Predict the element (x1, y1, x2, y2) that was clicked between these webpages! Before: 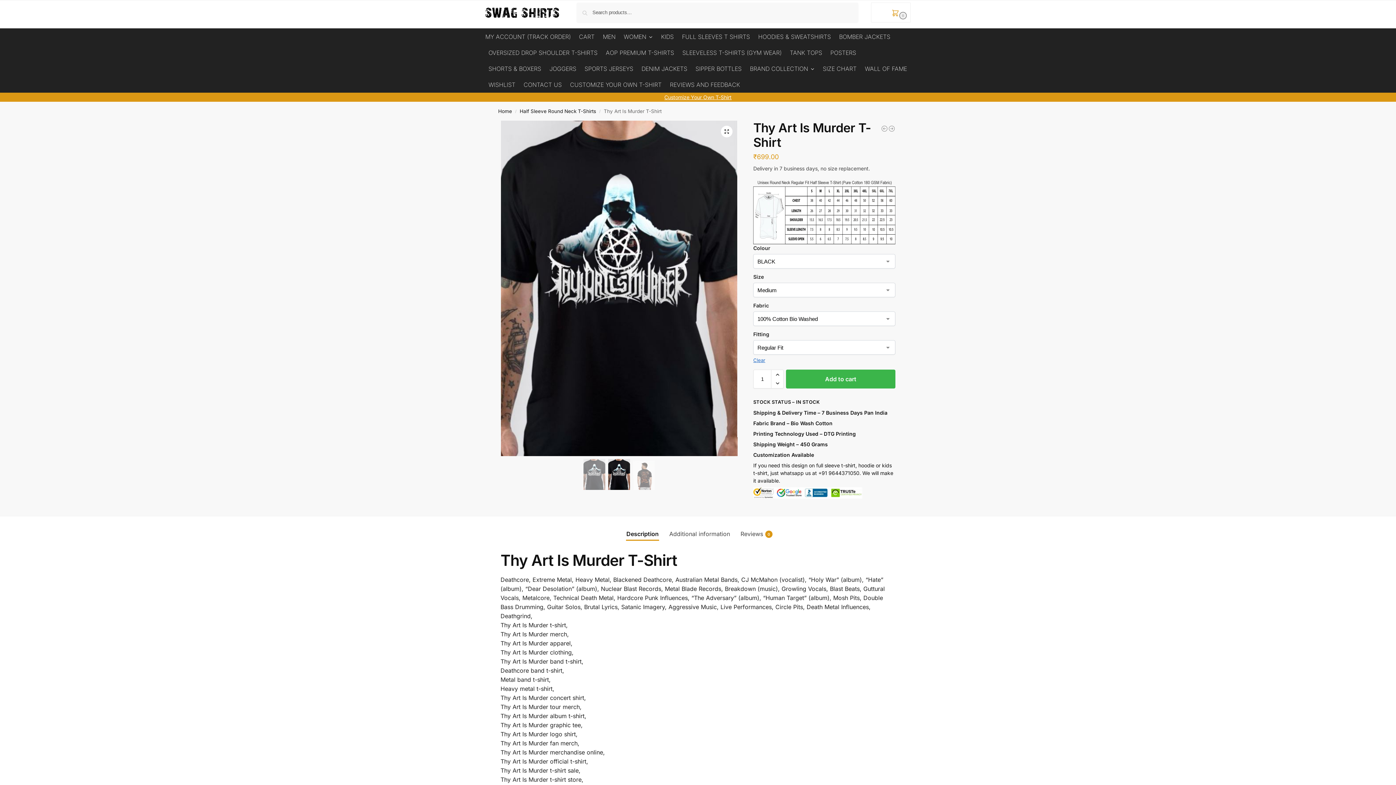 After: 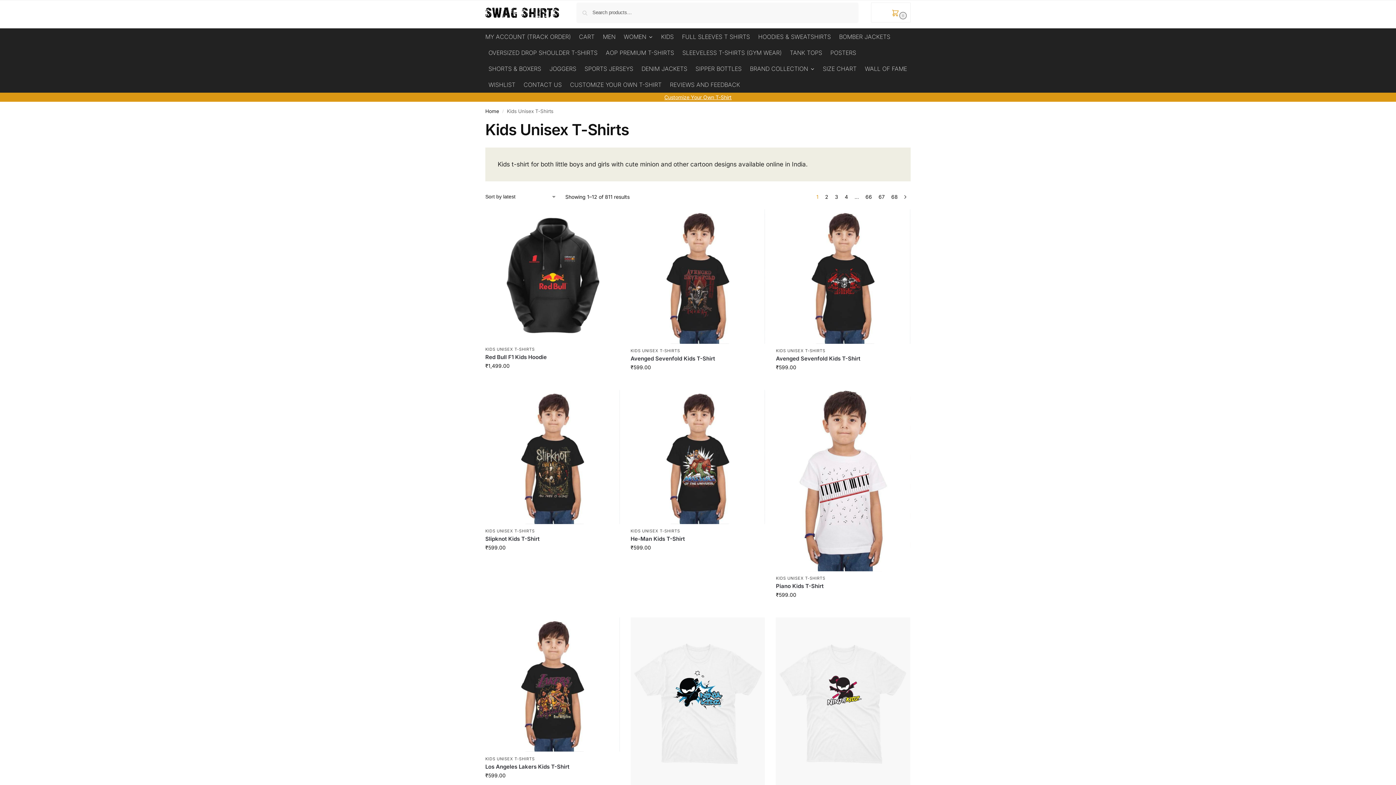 Action: bbox: (658, 28, 677, 44) label: KIDS